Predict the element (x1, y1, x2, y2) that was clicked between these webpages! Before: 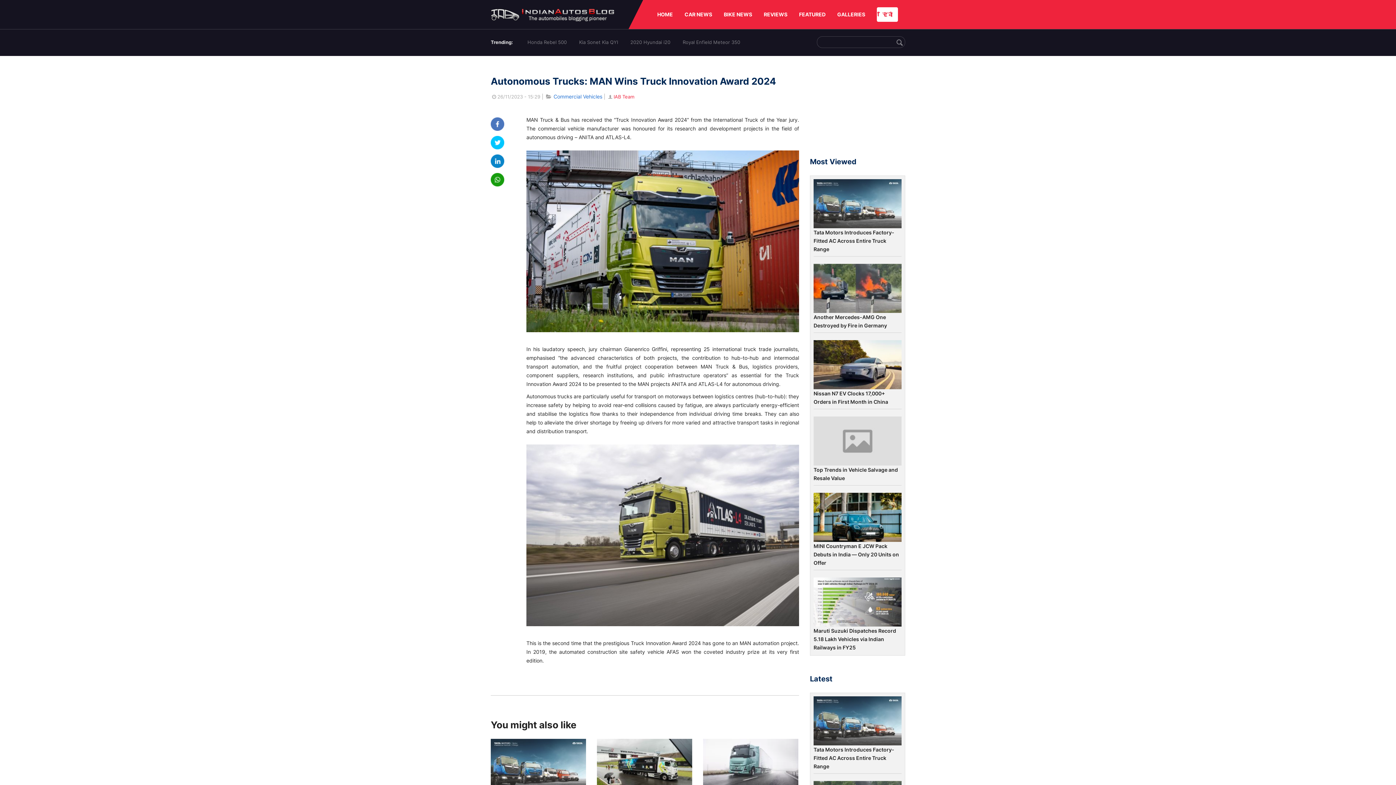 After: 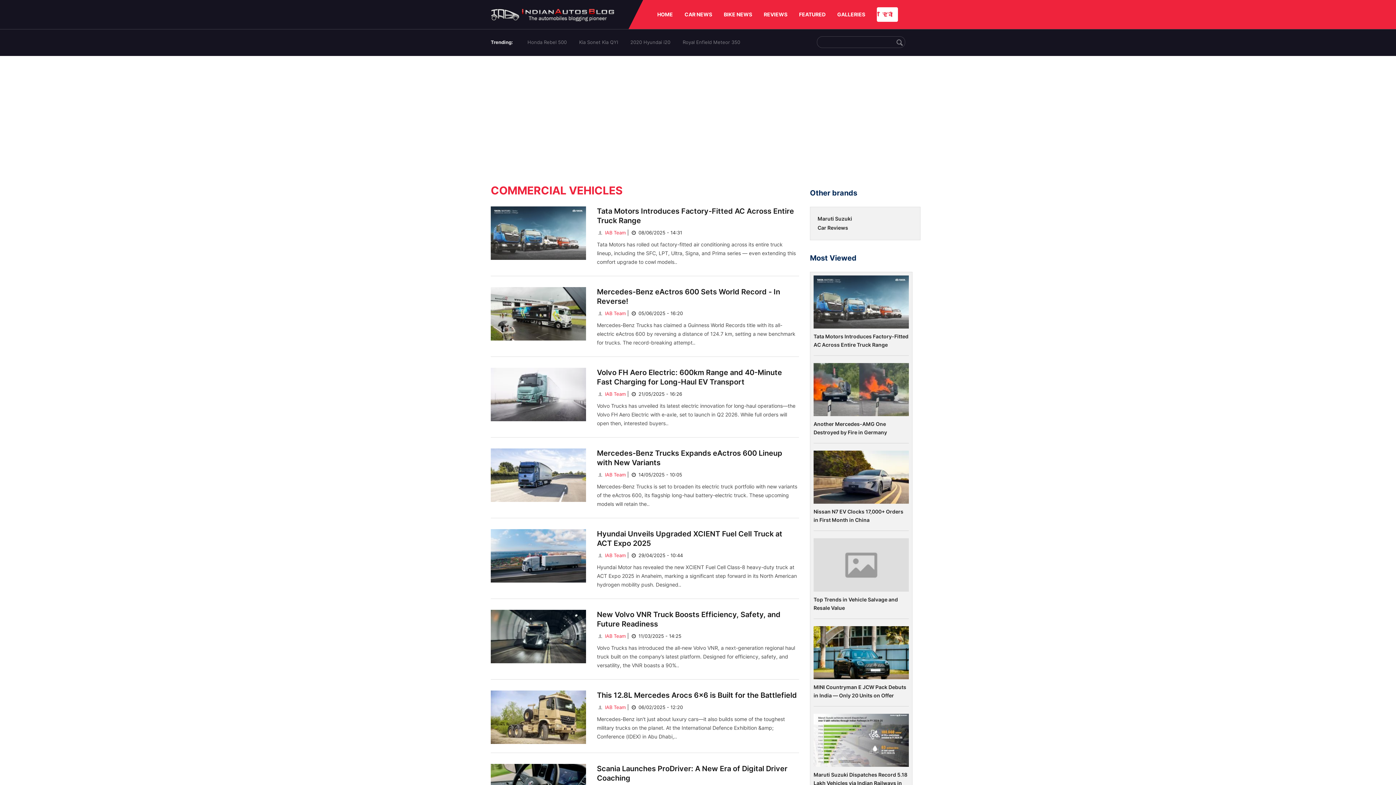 Action: bbox: (553, 93, 602, 99) label: Commercial Vehicles